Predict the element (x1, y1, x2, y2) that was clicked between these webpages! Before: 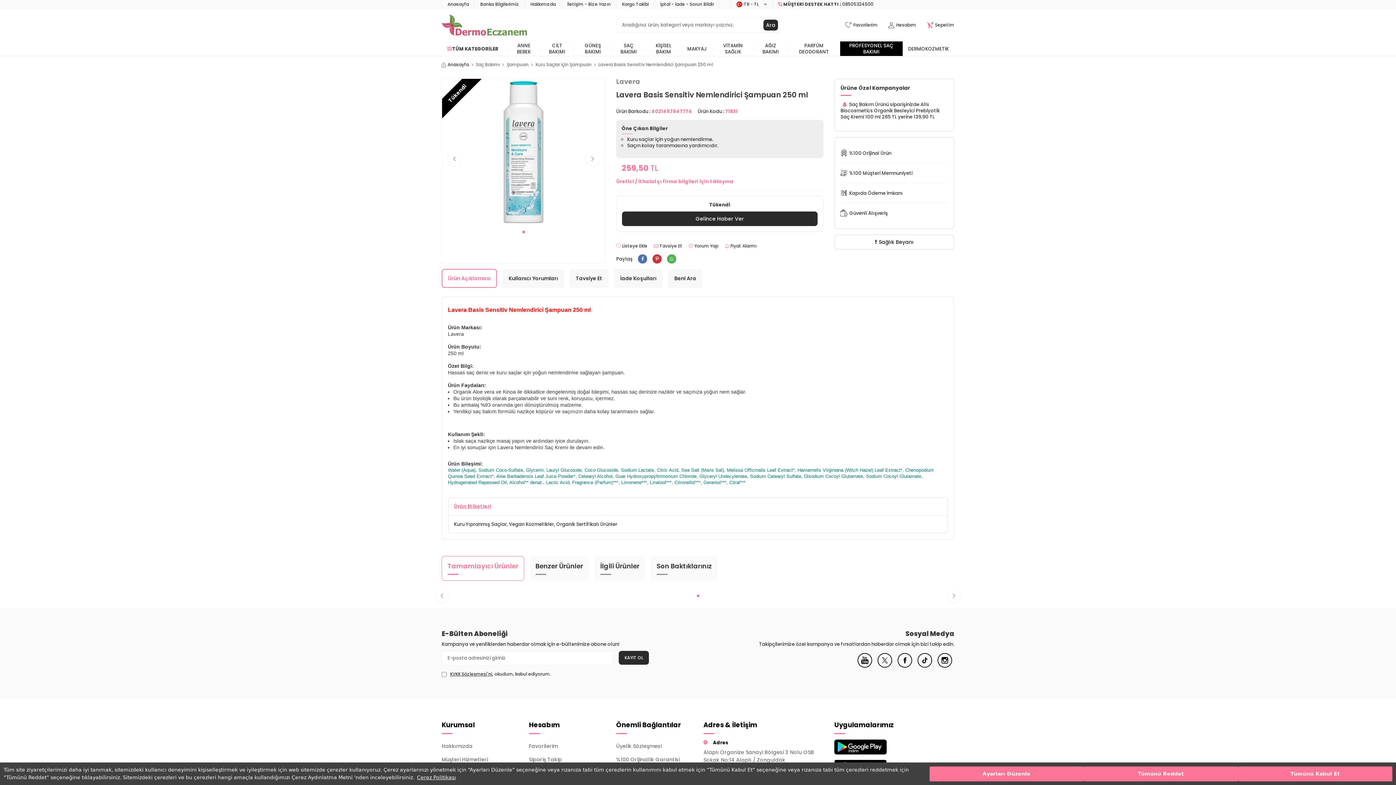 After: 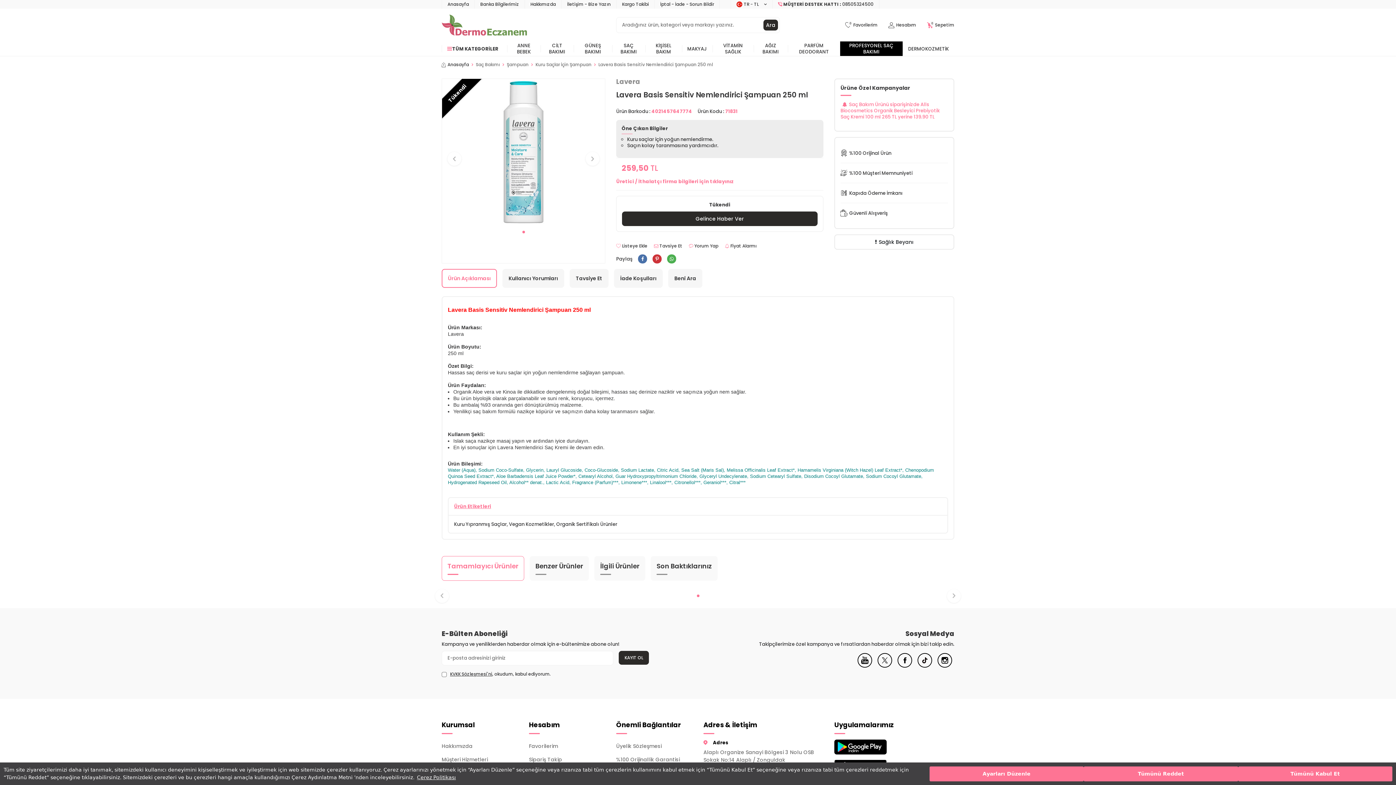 Action: label: Alls Biocosmetics Organik Besleyici Prebiyotik Saç Kremi 100 ml bbox: (840, 101, 940, 120)